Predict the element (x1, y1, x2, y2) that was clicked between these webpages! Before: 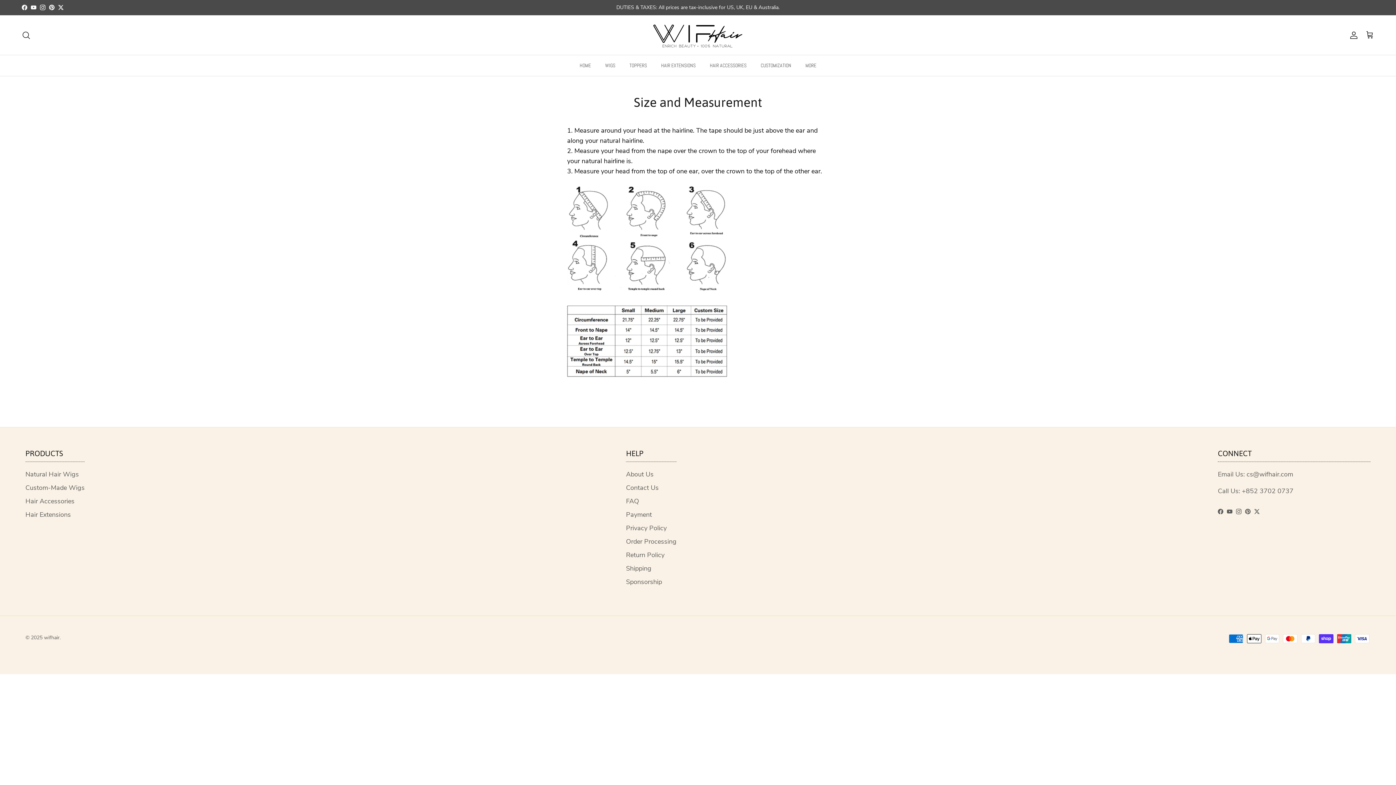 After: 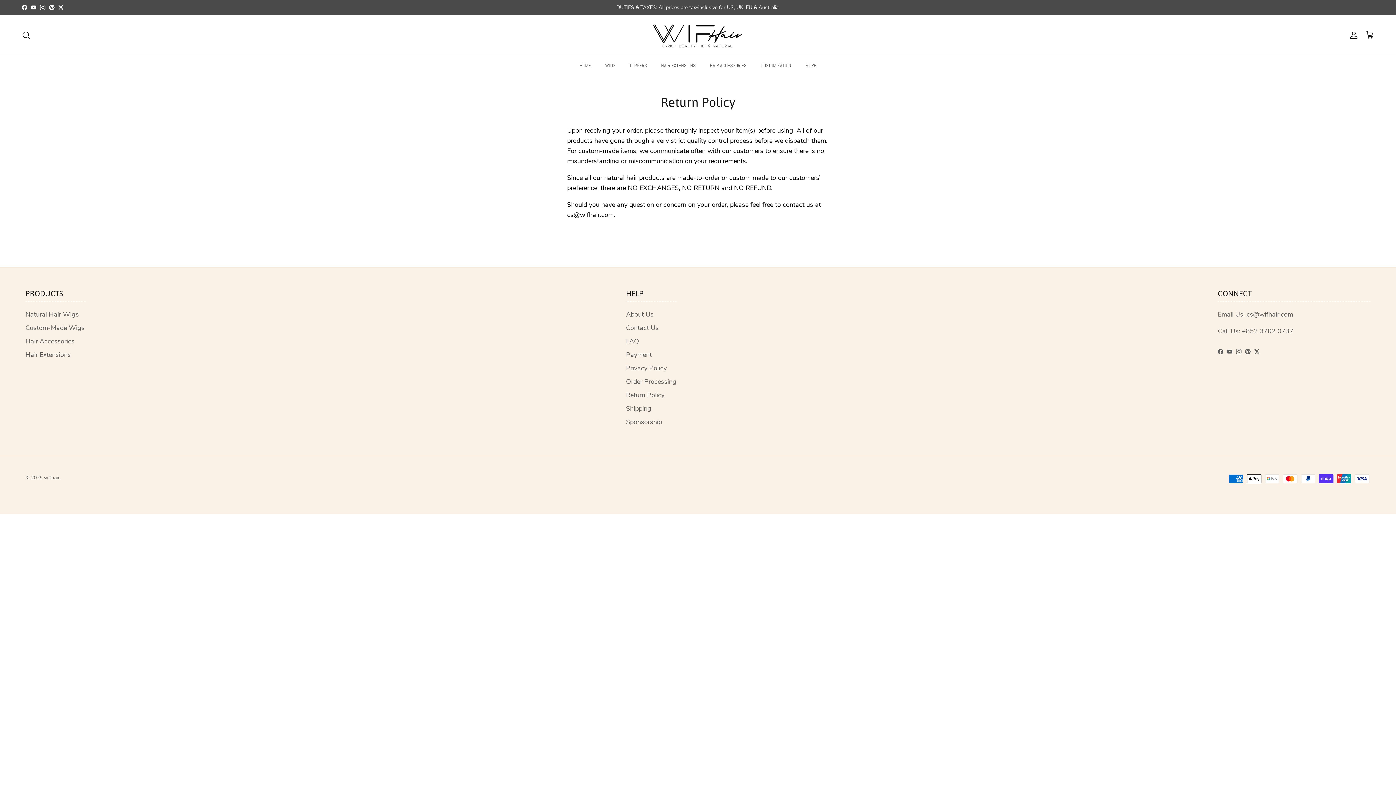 Action: bbox: (626, 550, 664, 559) label: Return Policy